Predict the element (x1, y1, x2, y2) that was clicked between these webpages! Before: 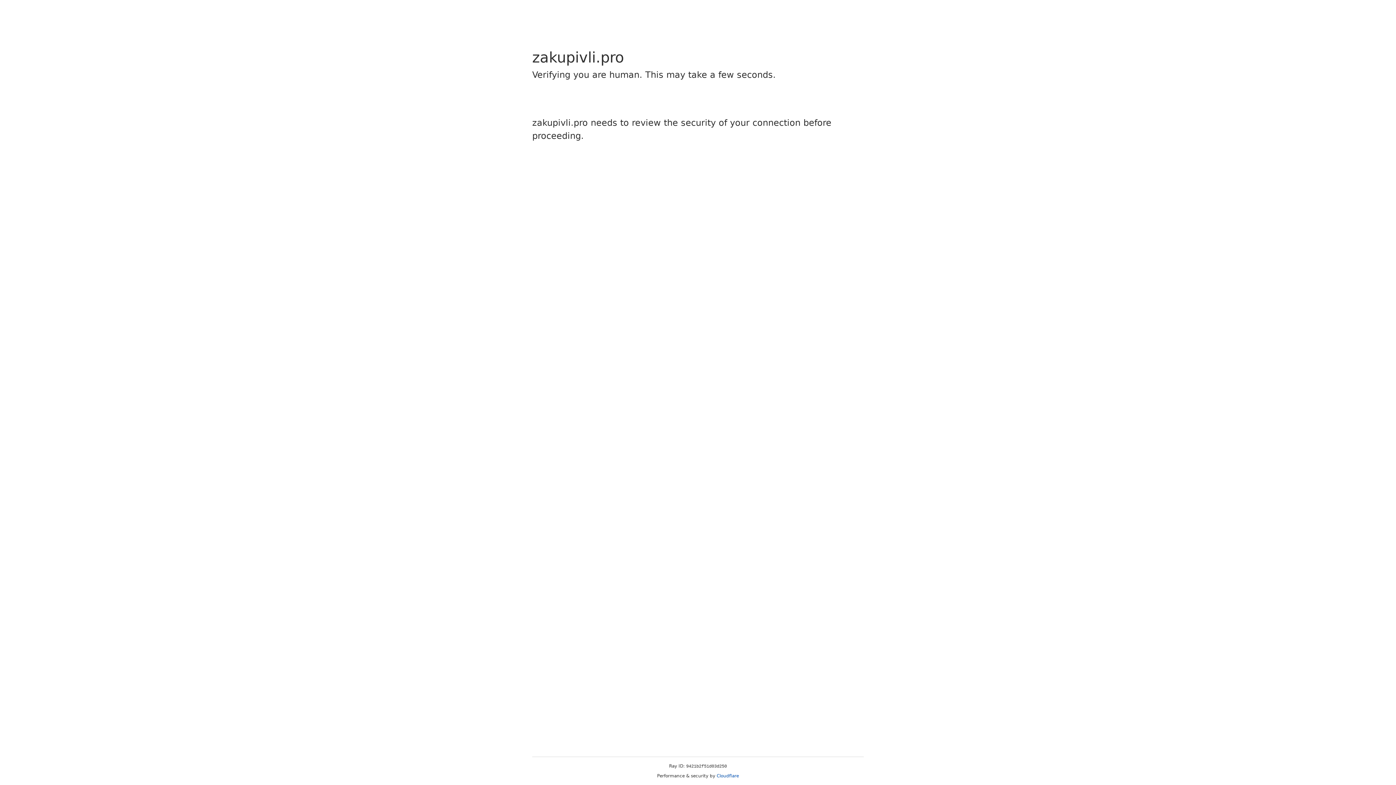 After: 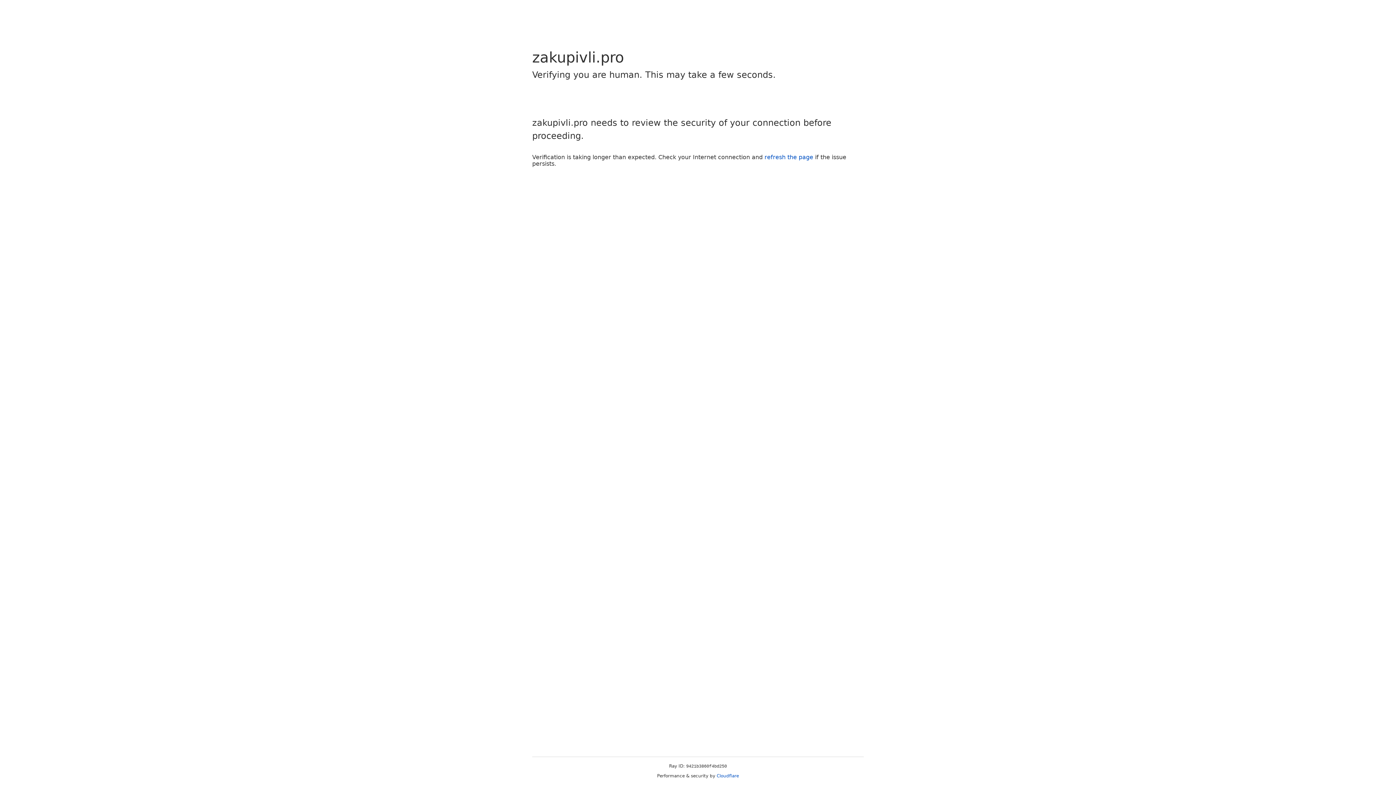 Action: label: Cloudflare bbox: (716, 773, 739, 778)